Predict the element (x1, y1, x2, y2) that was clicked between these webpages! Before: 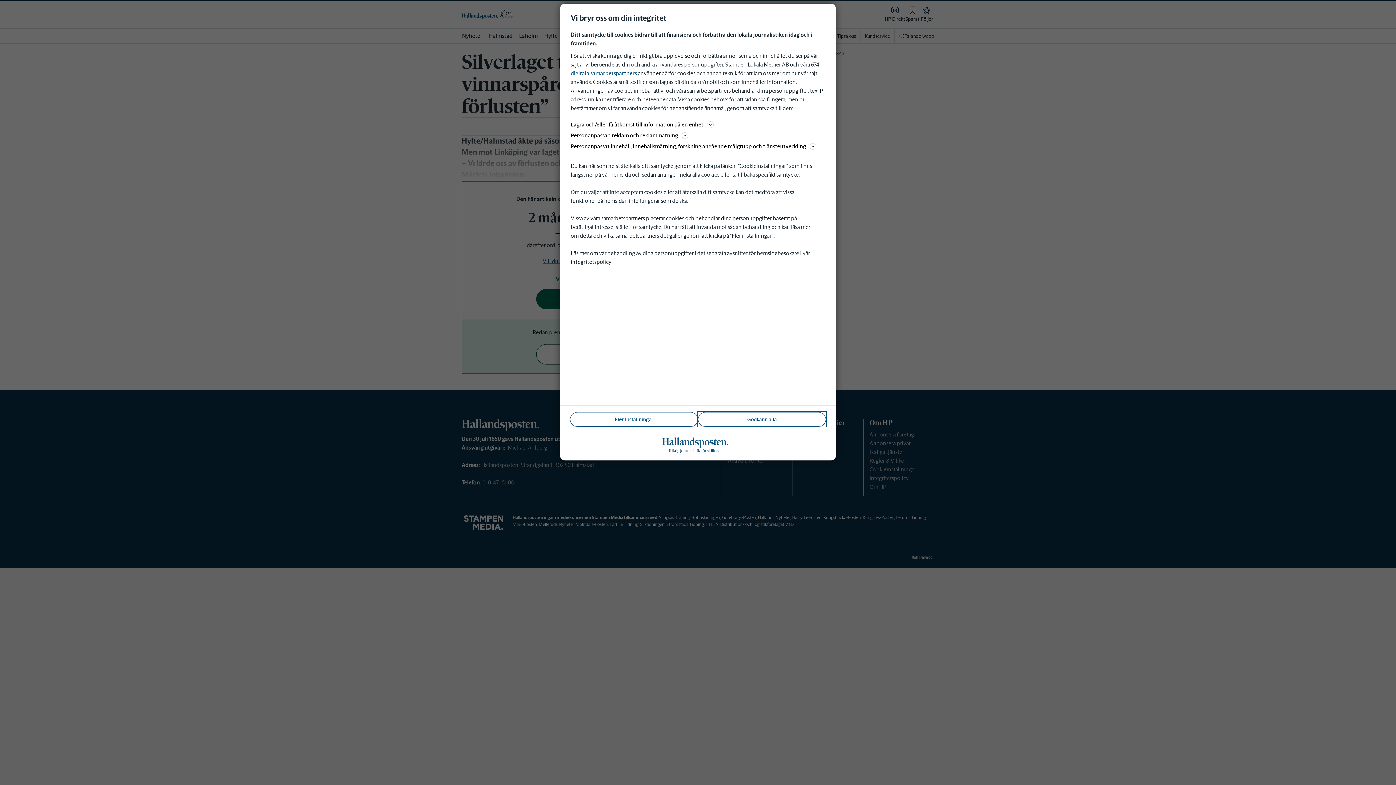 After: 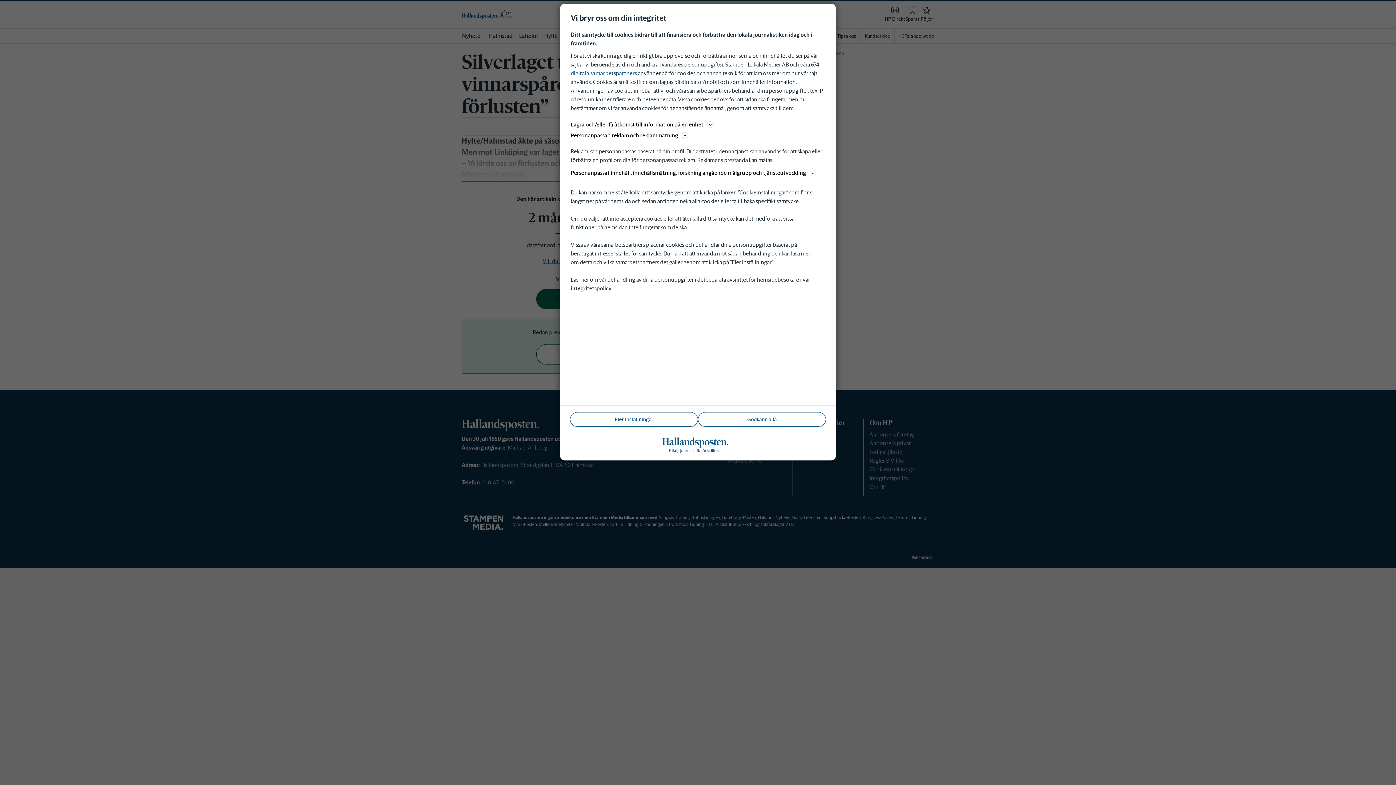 Action: label: Personanpassad reklam och reklammätning bbox: (570, 130, 825, 140)